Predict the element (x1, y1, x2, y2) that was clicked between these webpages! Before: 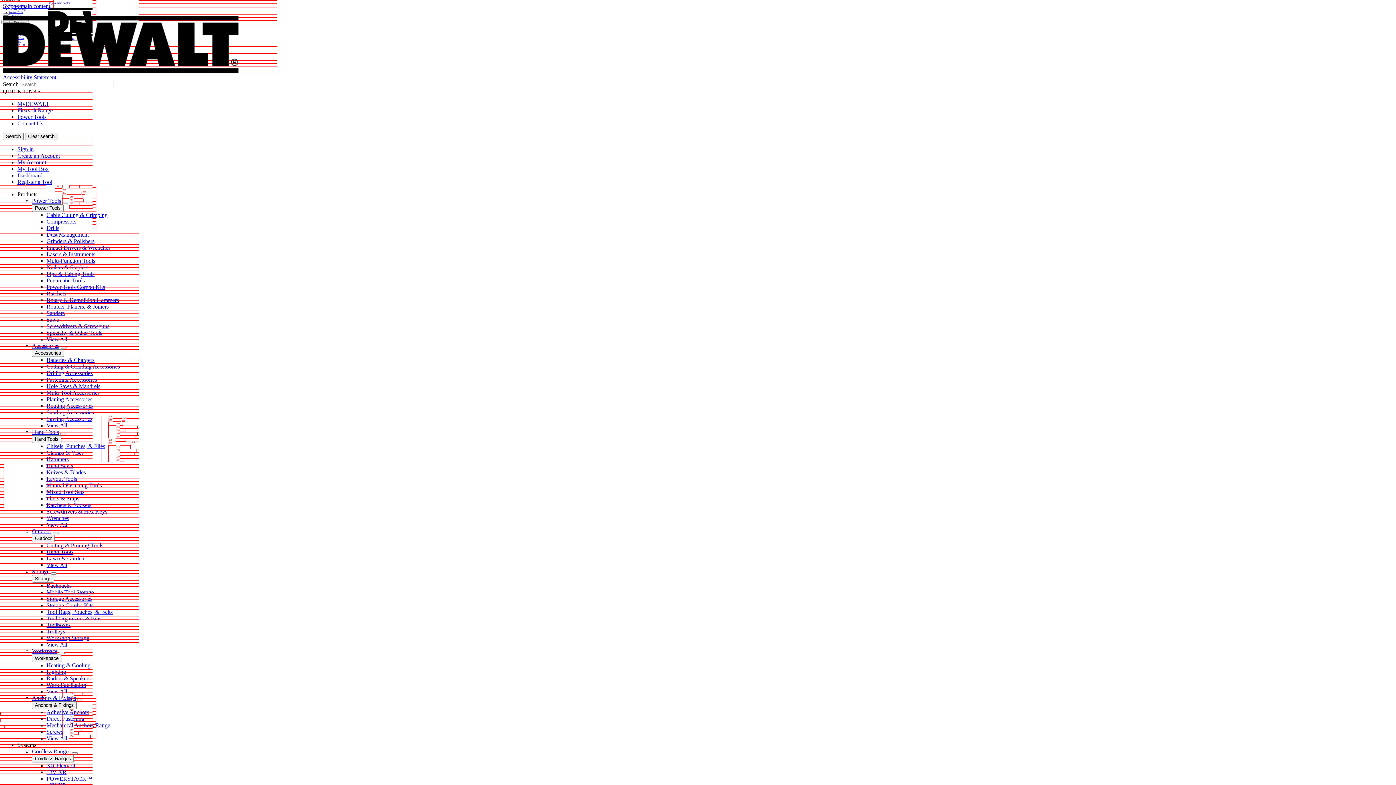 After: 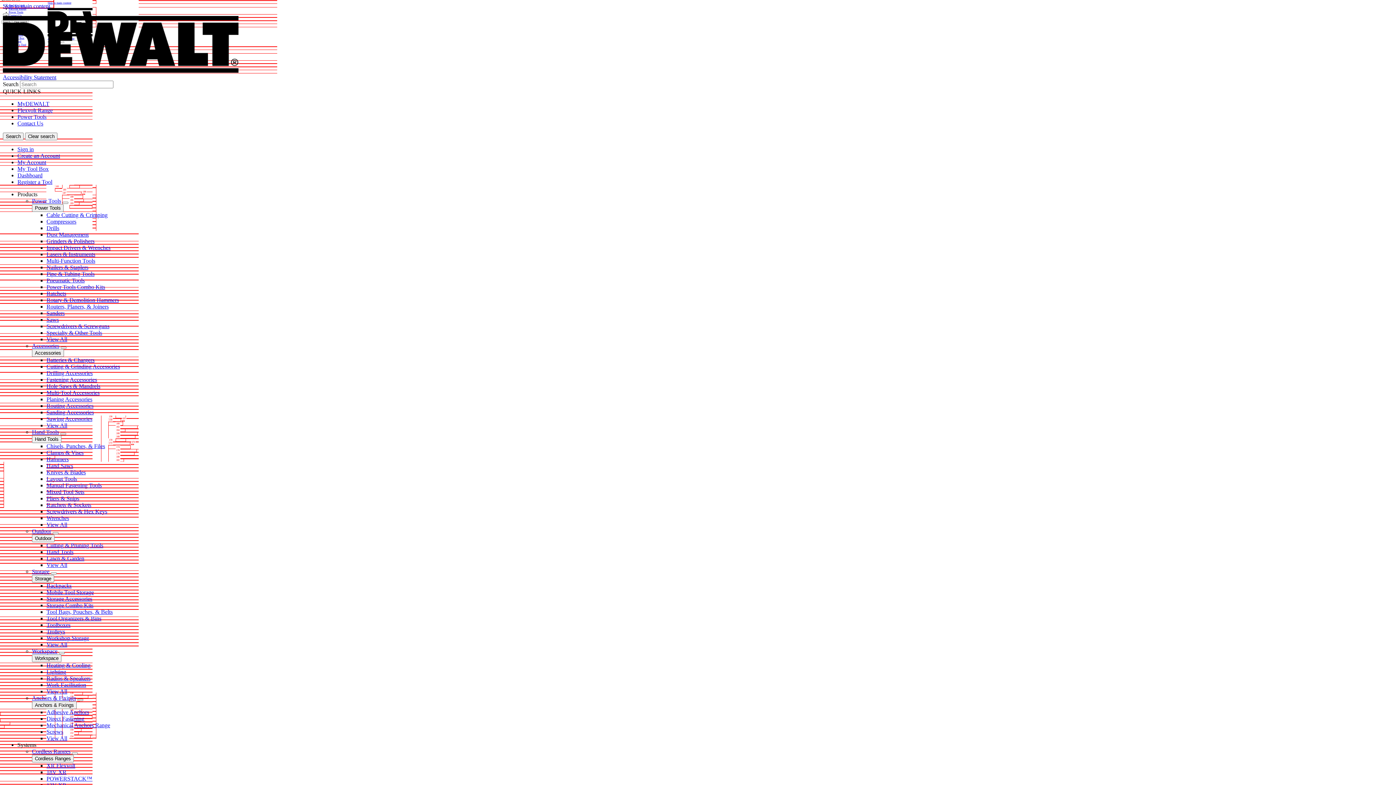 Action: label: View All bbox: (46, 521, 67, 528)